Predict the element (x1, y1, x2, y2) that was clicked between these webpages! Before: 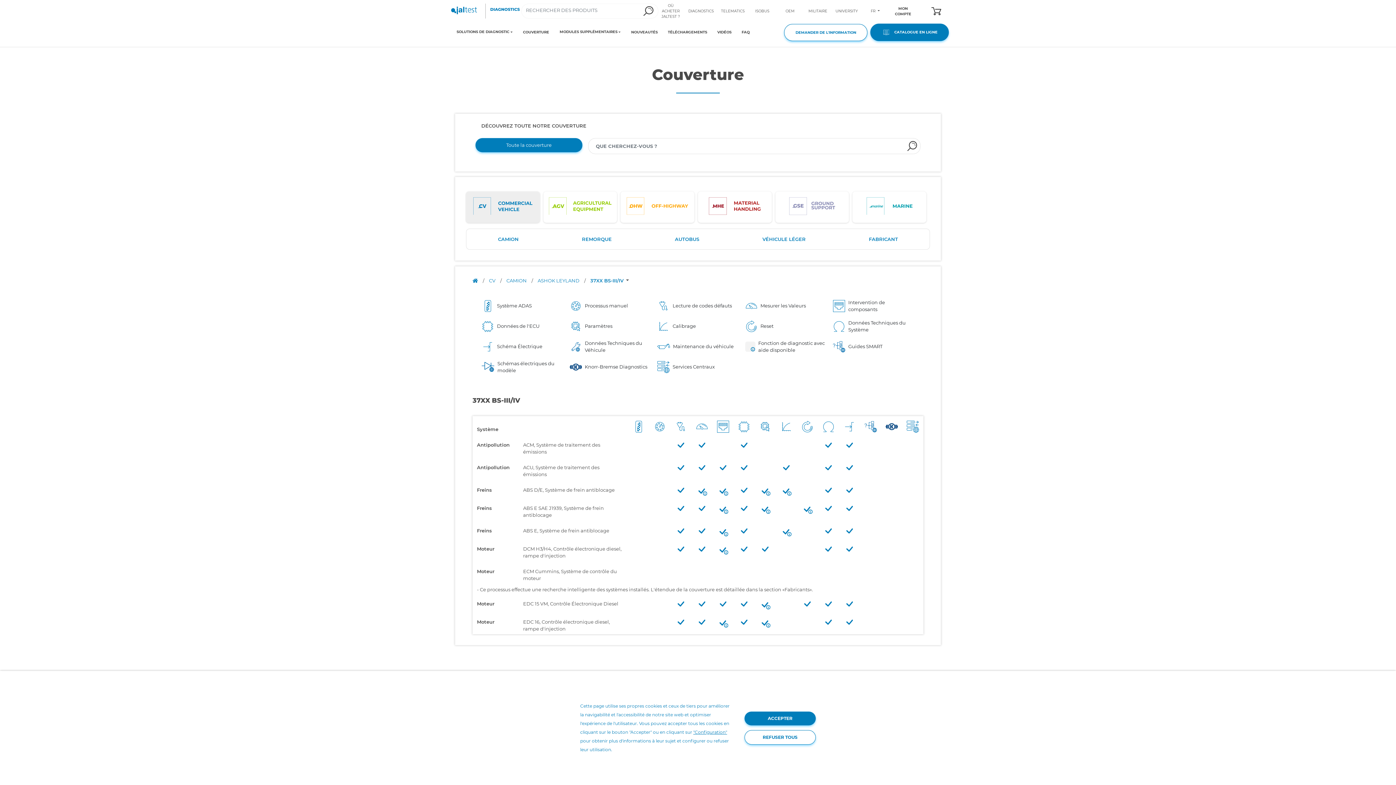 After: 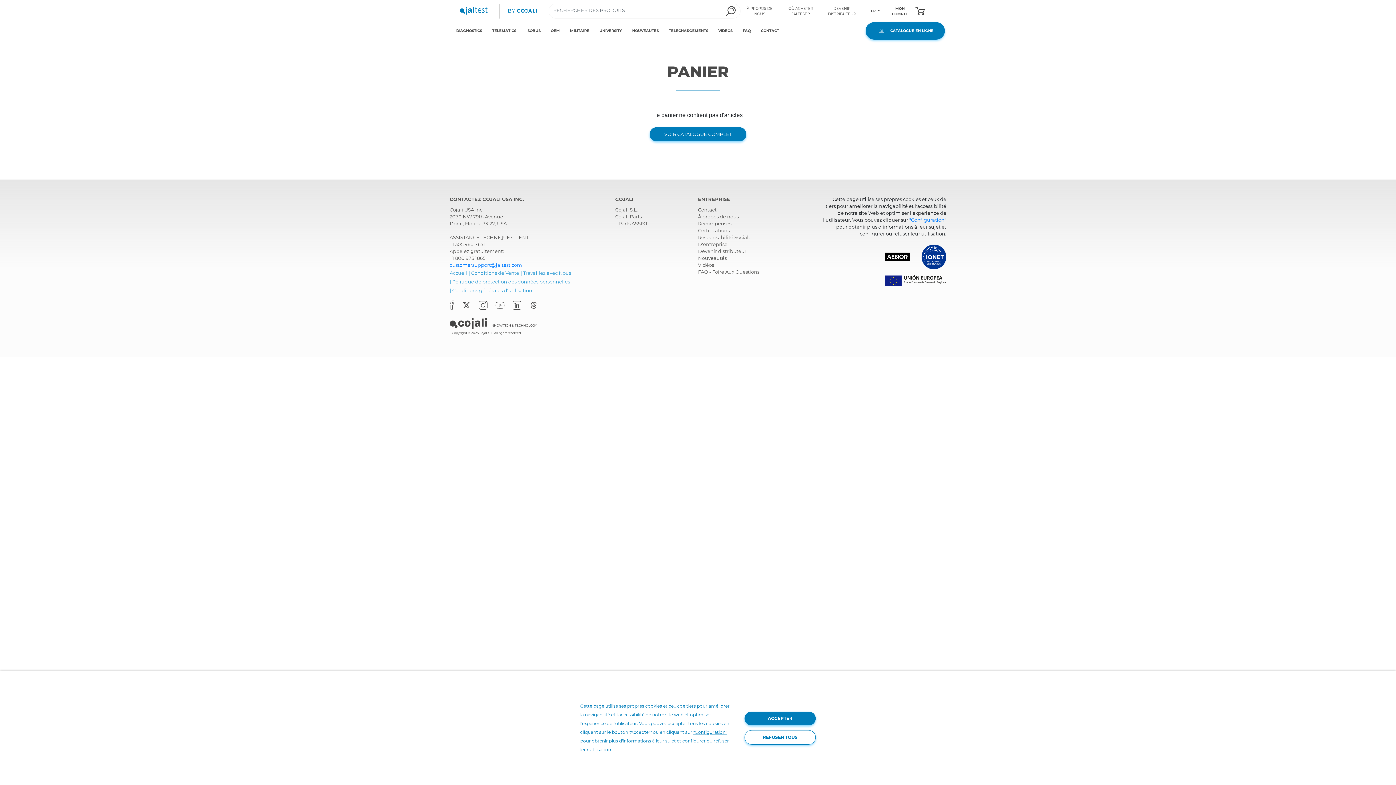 Action: bbox: (920, 0, 941, 22)